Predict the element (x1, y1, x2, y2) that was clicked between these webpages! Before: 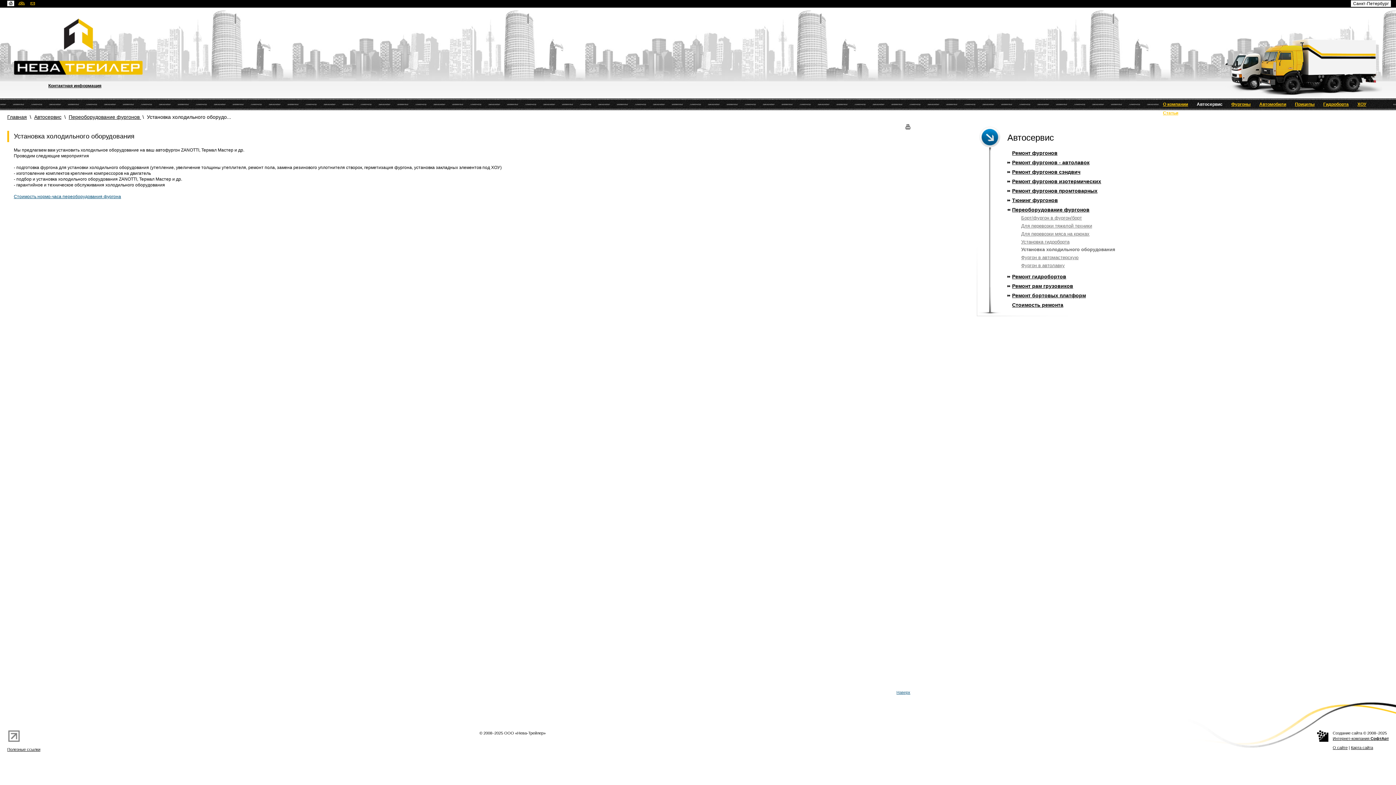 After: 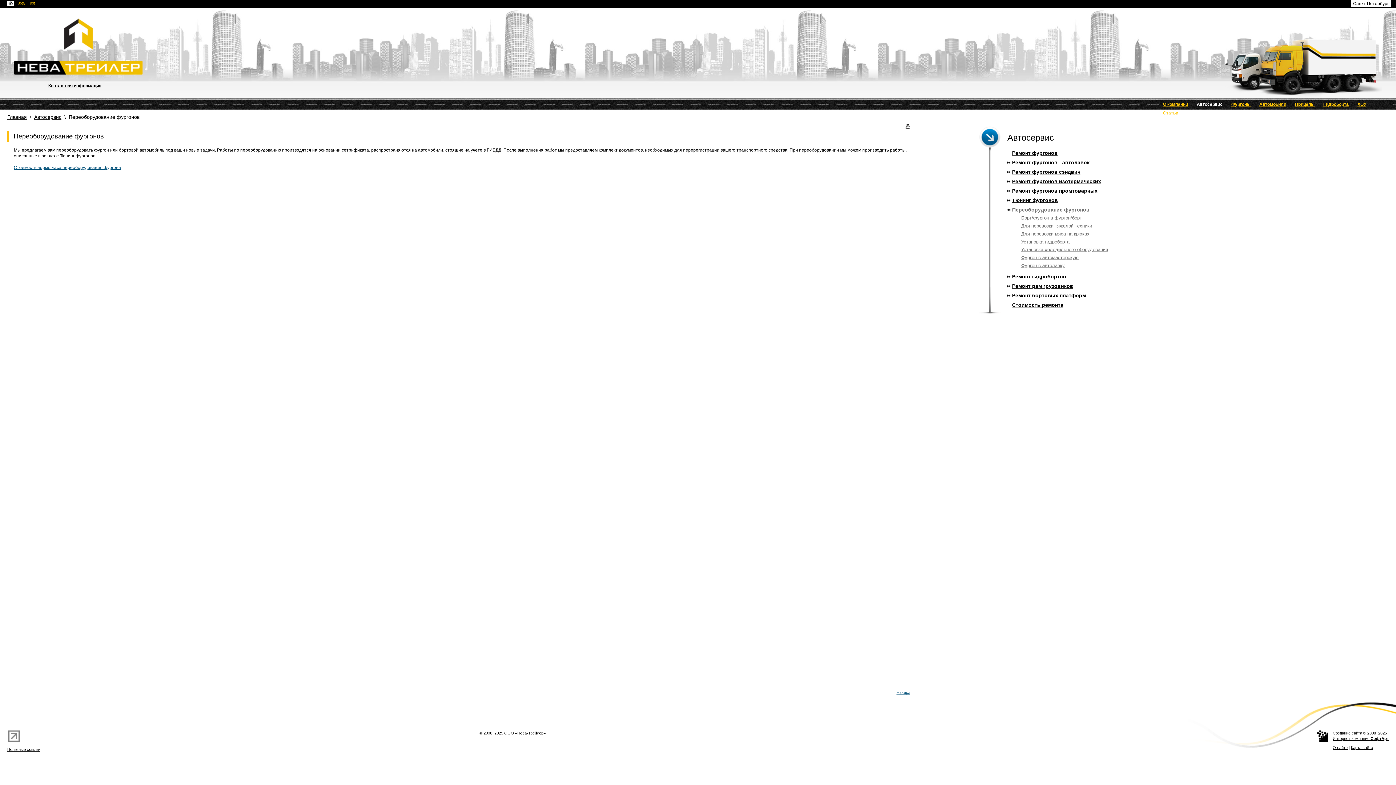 Action: label: Переоборудование фургонов  bbox: (68, 114, 141, 120)